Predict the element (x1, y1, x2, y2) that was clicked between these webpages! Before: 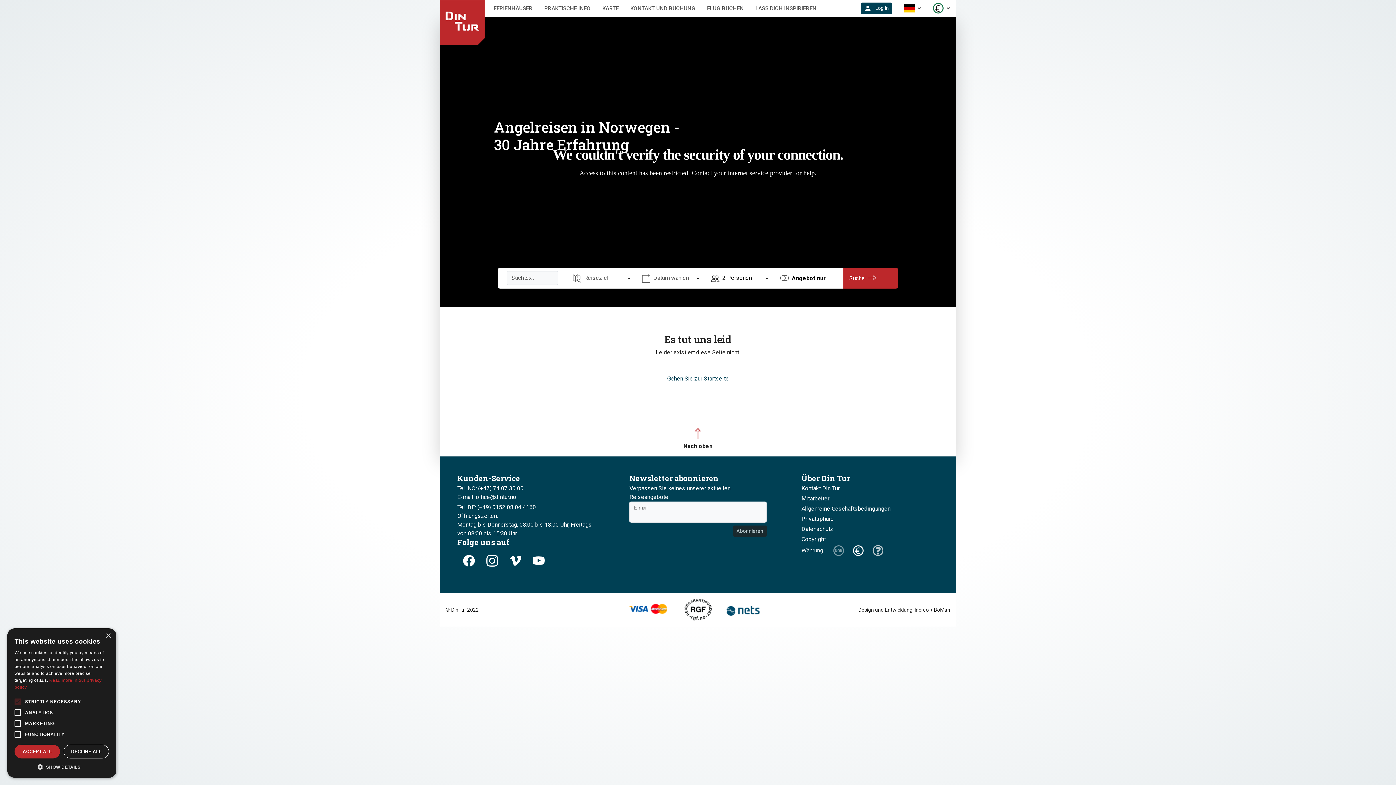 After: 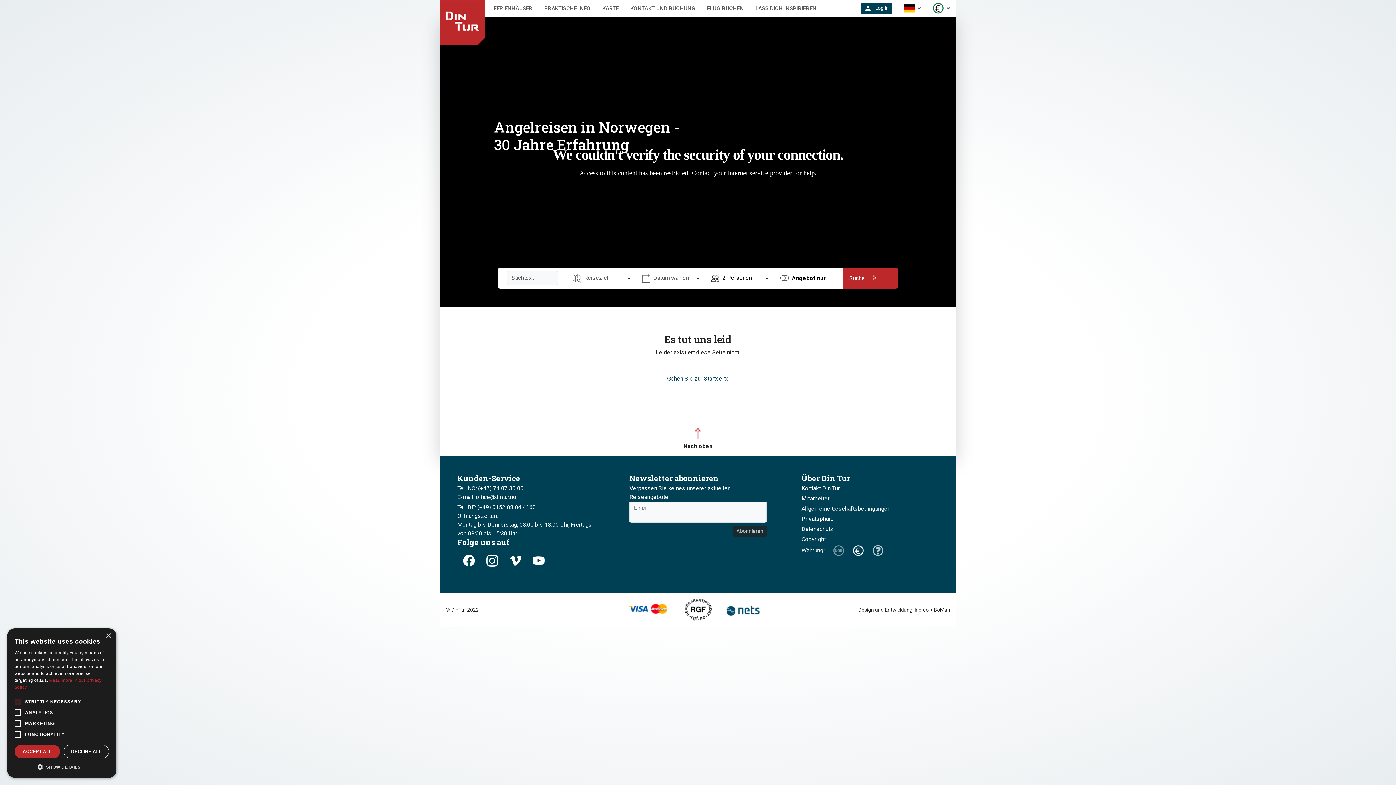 Action: bbox: (457, 493, 516, 500) label: E-mail: office@dintur.no